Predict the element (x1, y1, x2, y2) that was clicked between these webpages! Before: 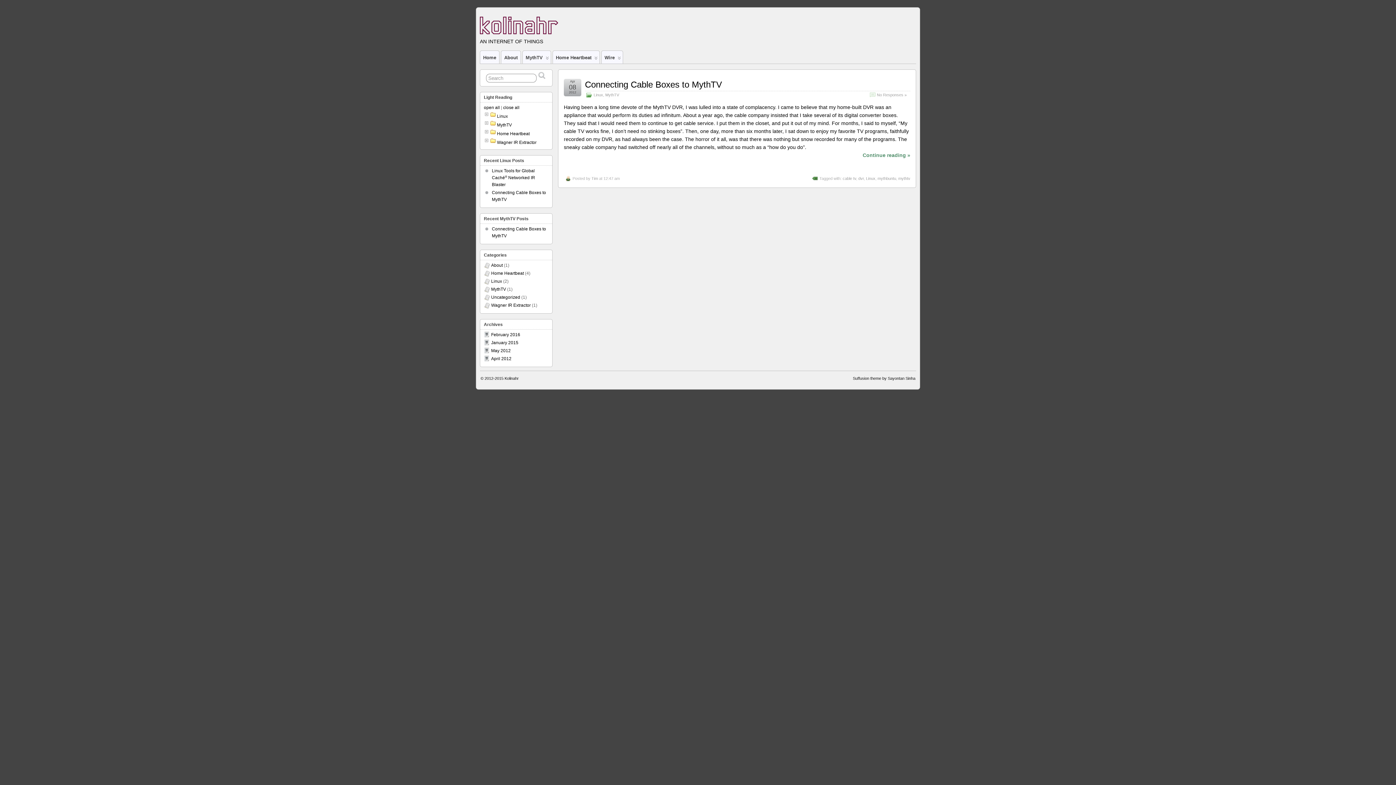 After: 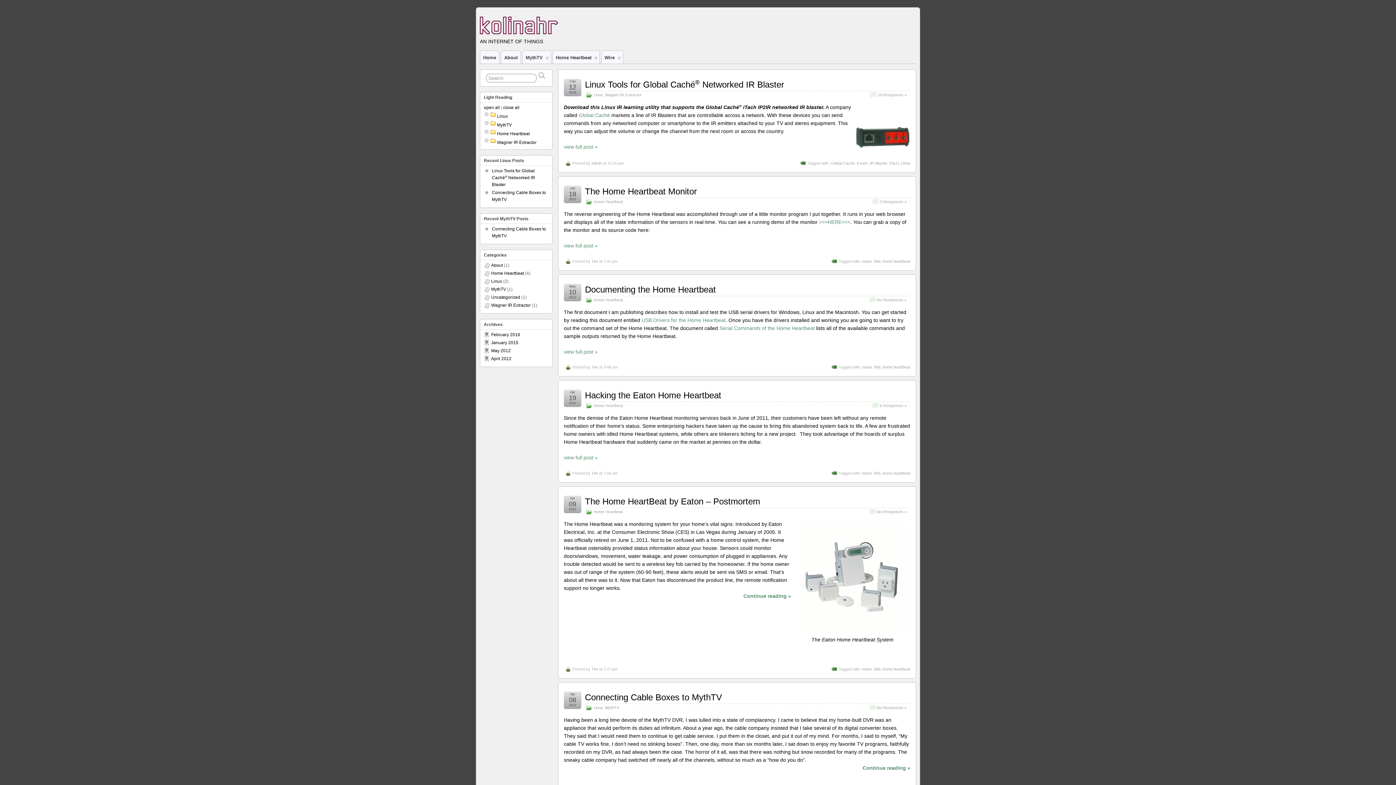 Action: bbox: (480, 21, 558, 37)